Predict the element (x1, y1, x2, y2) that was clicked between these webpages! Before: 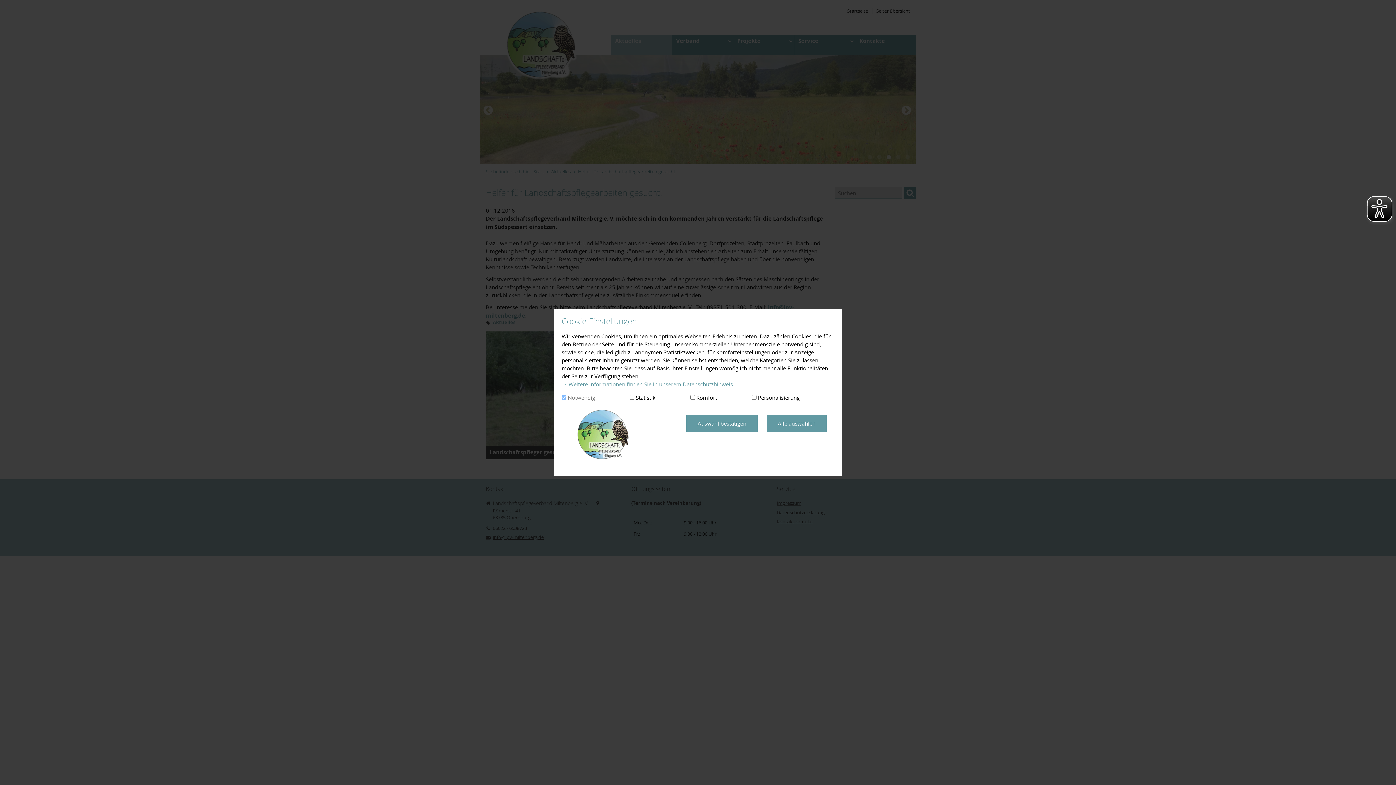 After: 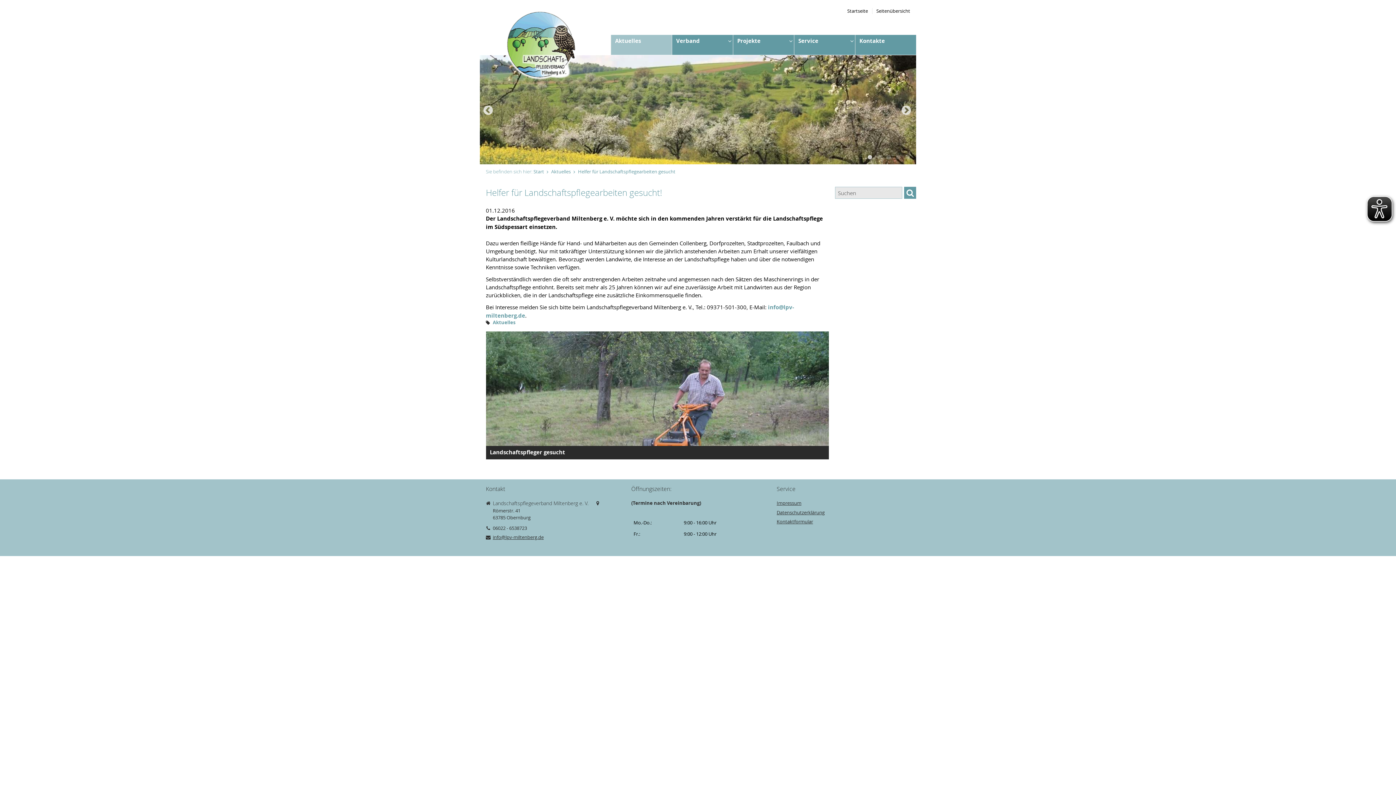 Action: label: Alle auswählen bbox: (766, 415, 827, 432)